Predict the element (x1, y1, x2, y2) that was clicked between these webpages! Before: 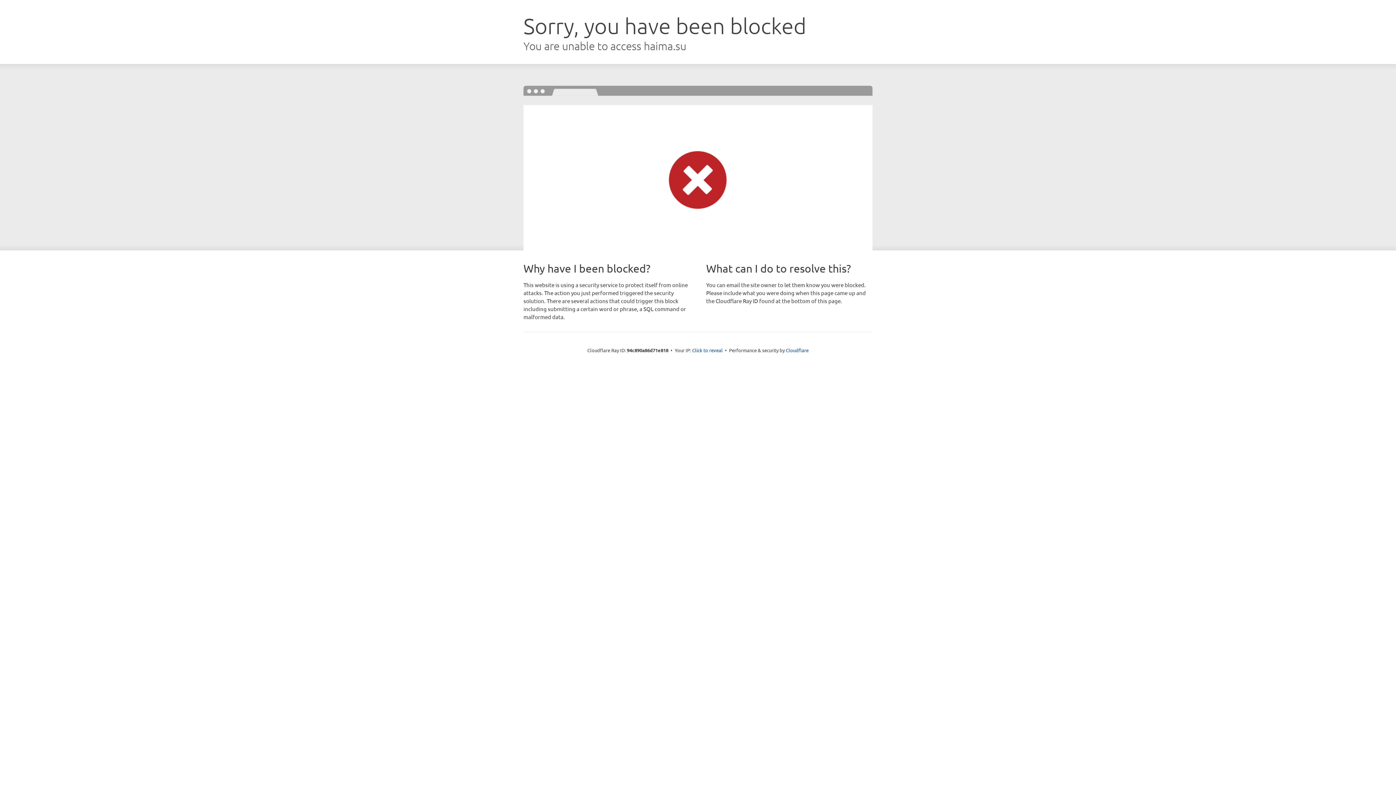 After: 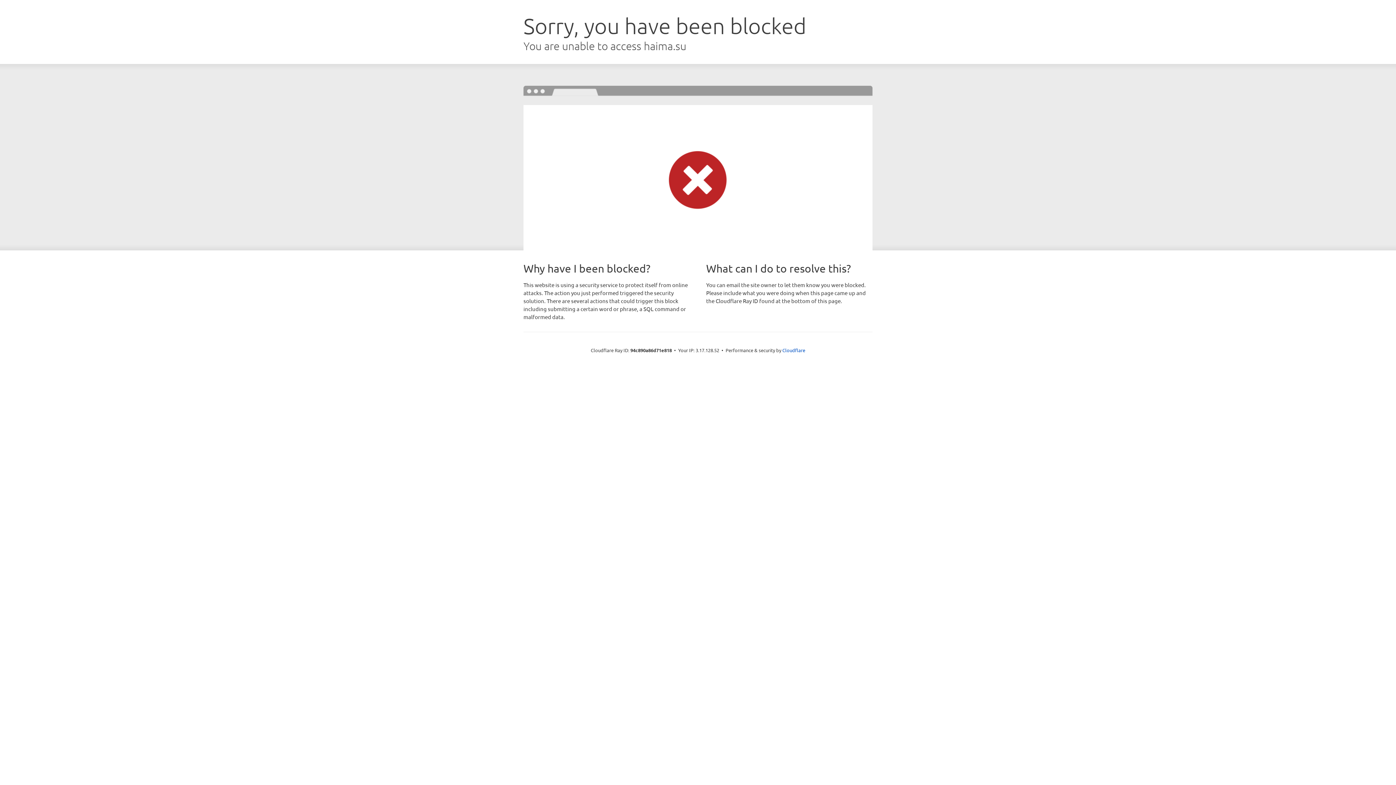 Action: label: Click to reveal bbox: (692, 346, 722, 353)